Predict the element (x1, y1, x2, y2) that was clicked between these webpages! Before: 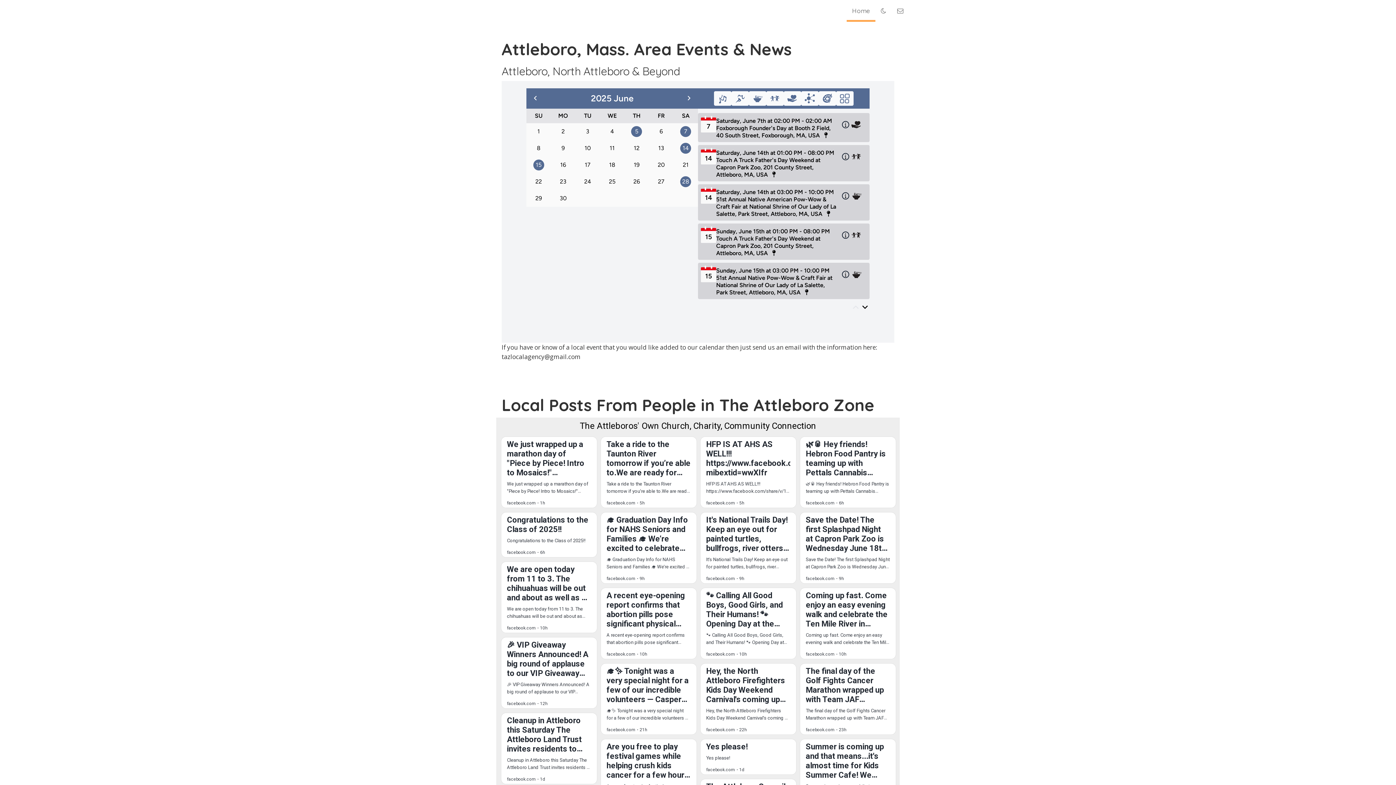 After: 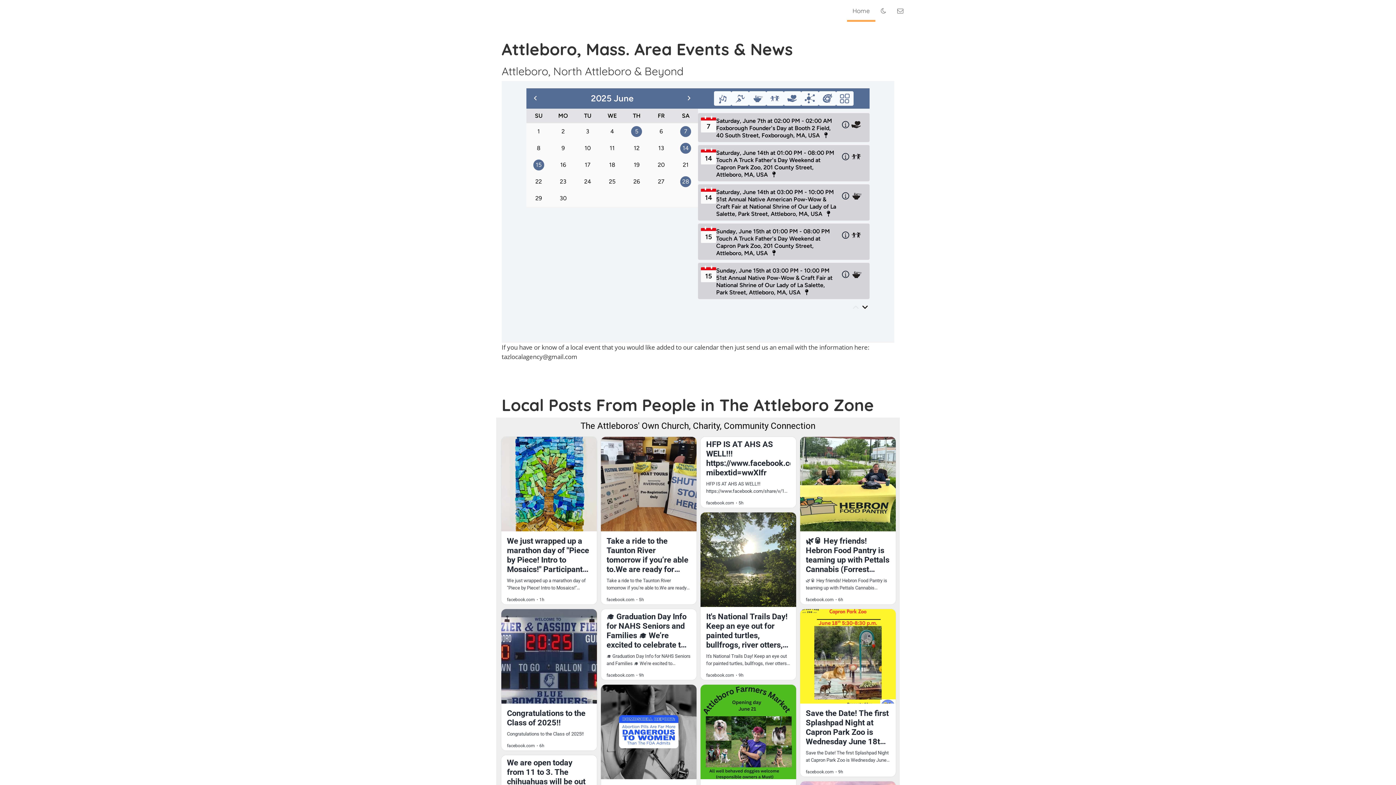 Action: bbox: (846, 1, 875, 21) label: Home